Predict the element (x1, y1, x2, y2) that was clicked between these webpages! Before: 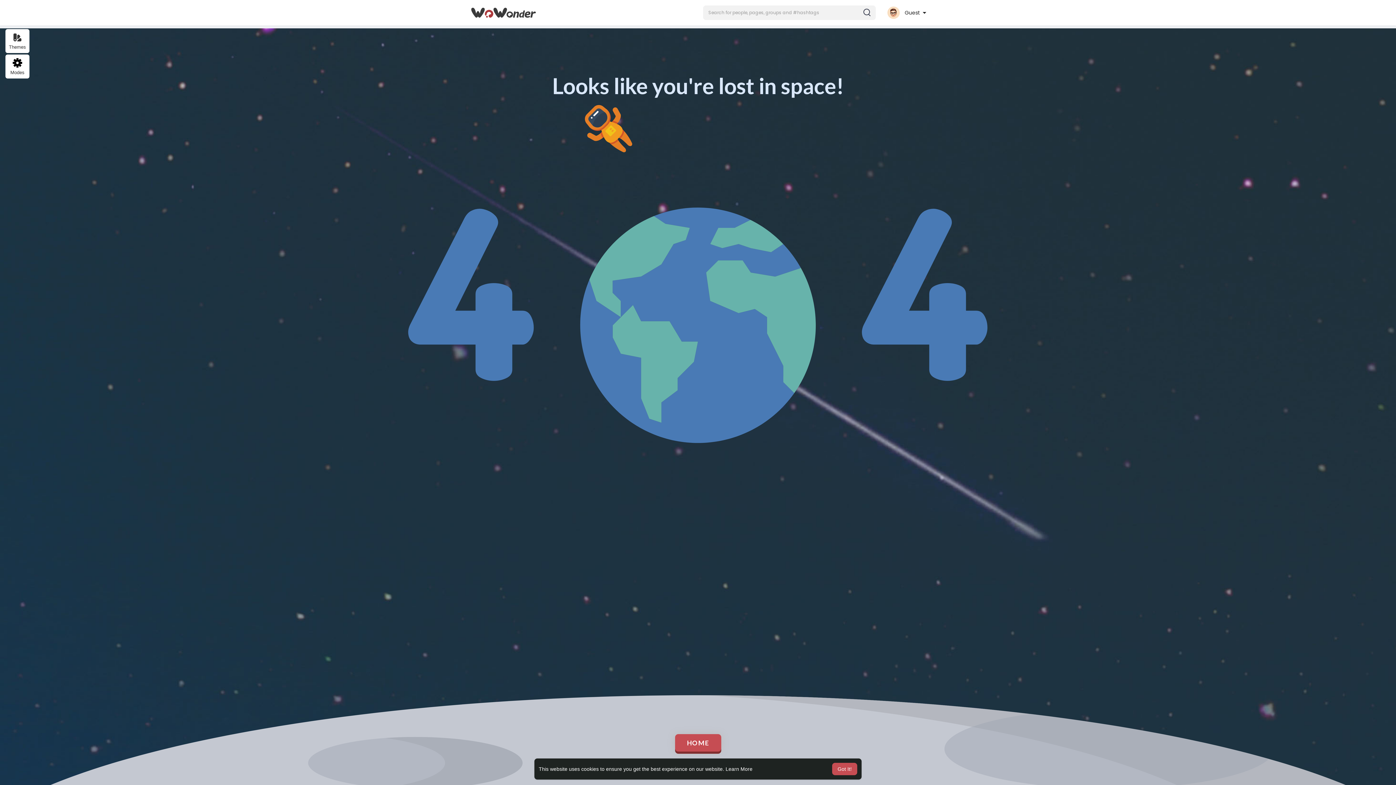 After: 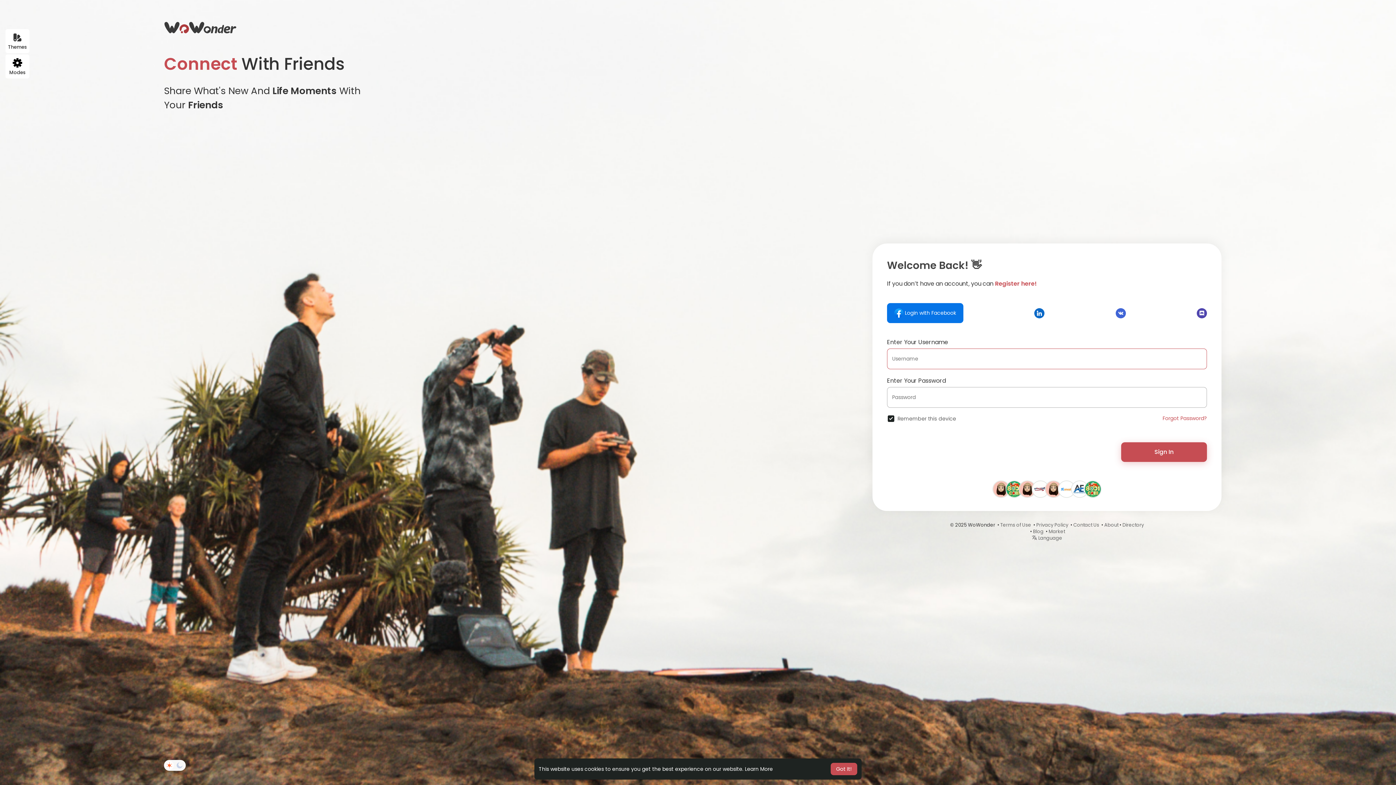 Action: bbox: (470, 7, 536, 17)